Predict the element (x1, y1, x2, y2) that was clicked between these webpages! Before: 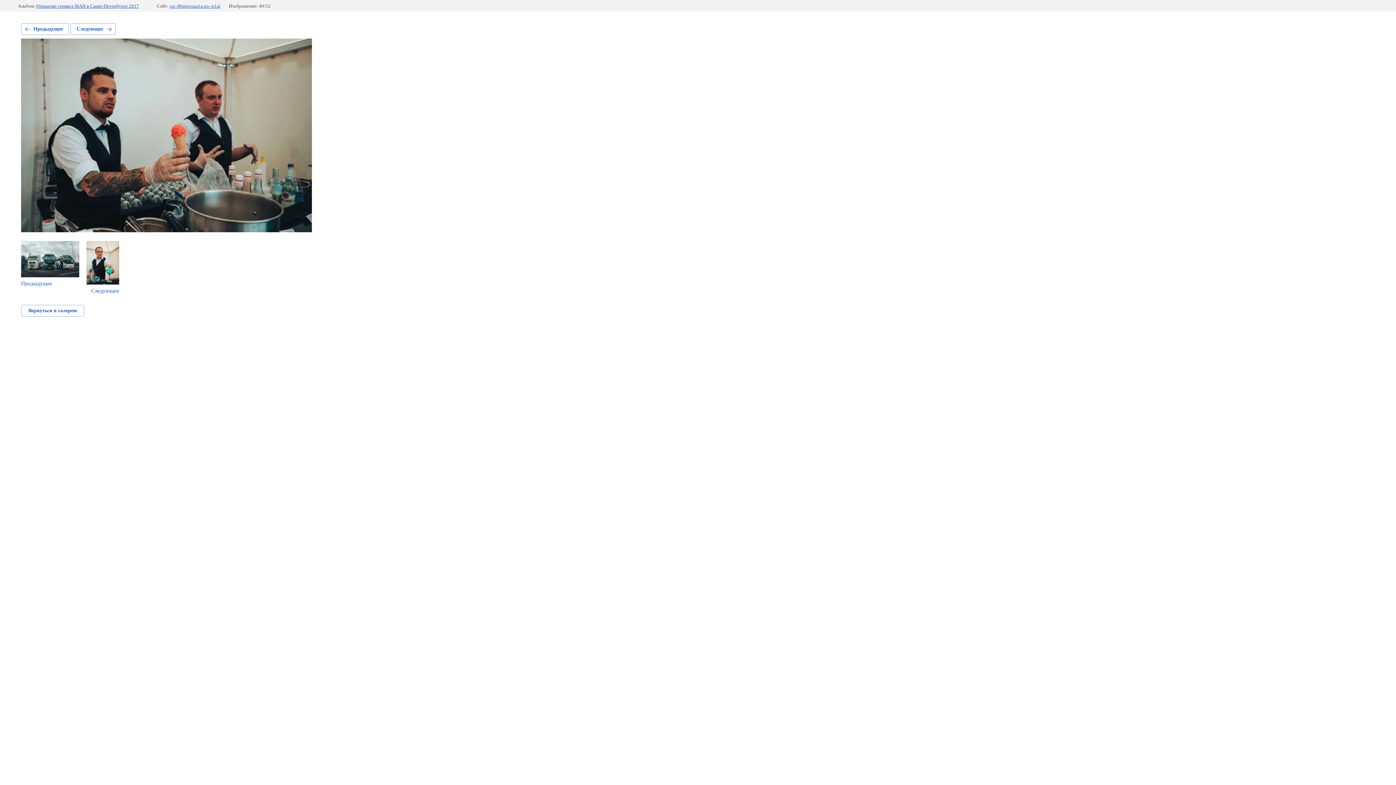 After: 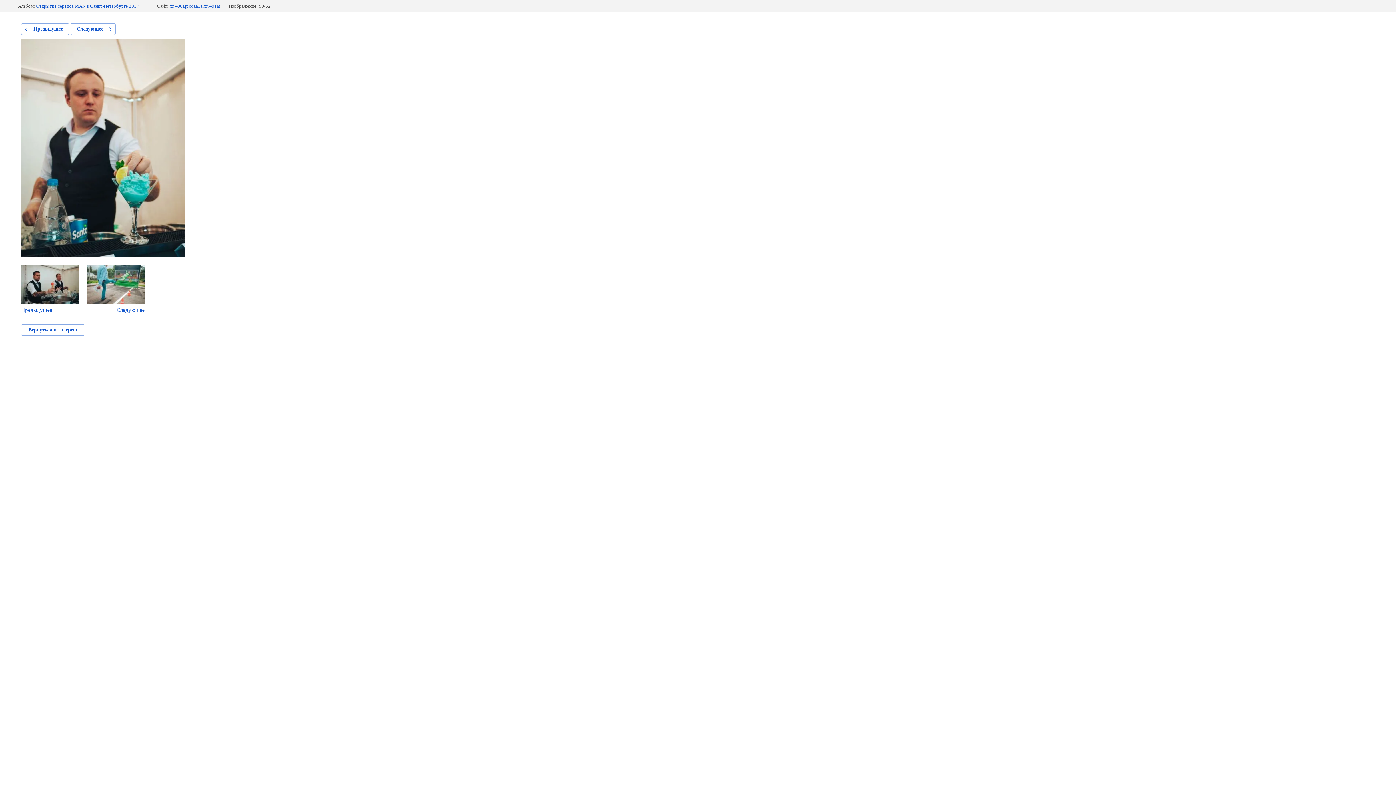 Action: label: Следующее bbox: (70, 23, 115, 34)